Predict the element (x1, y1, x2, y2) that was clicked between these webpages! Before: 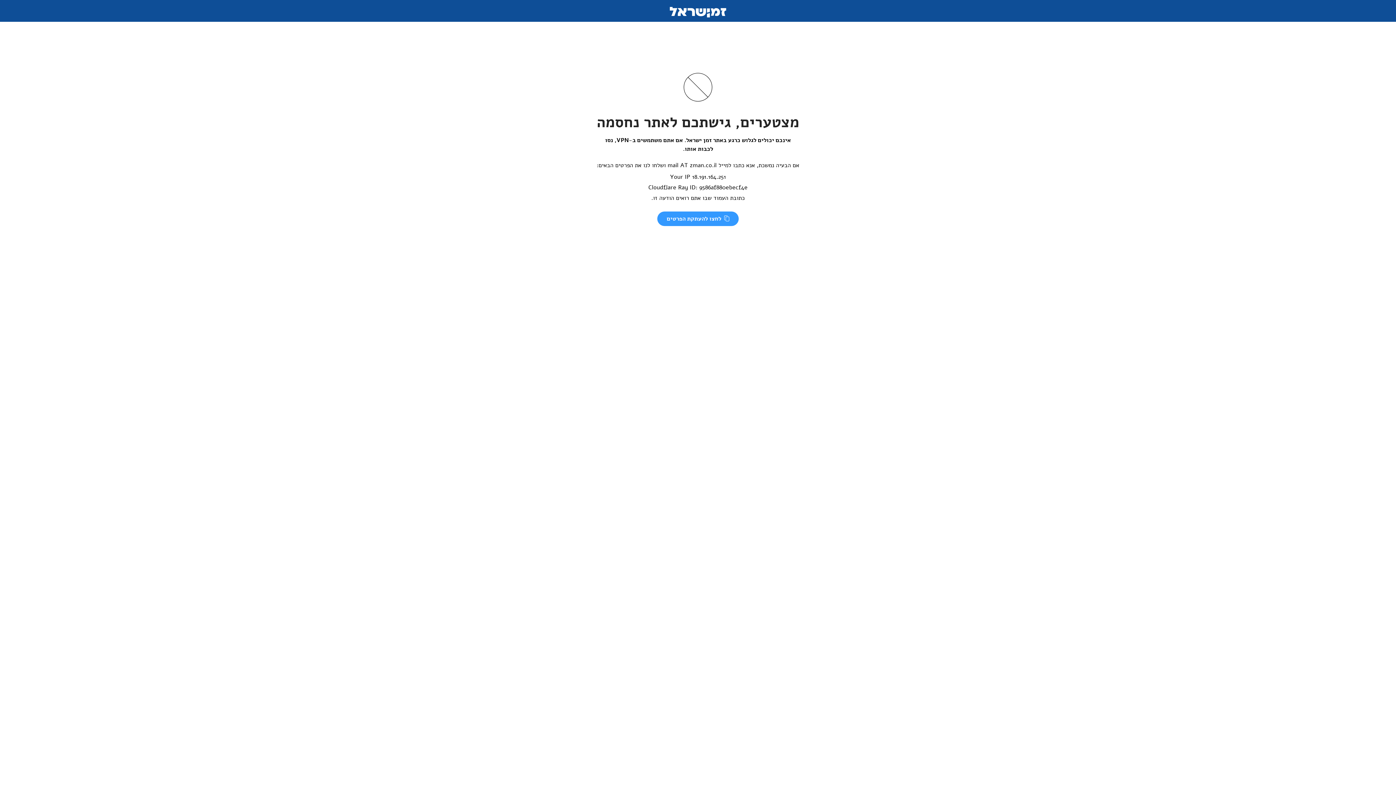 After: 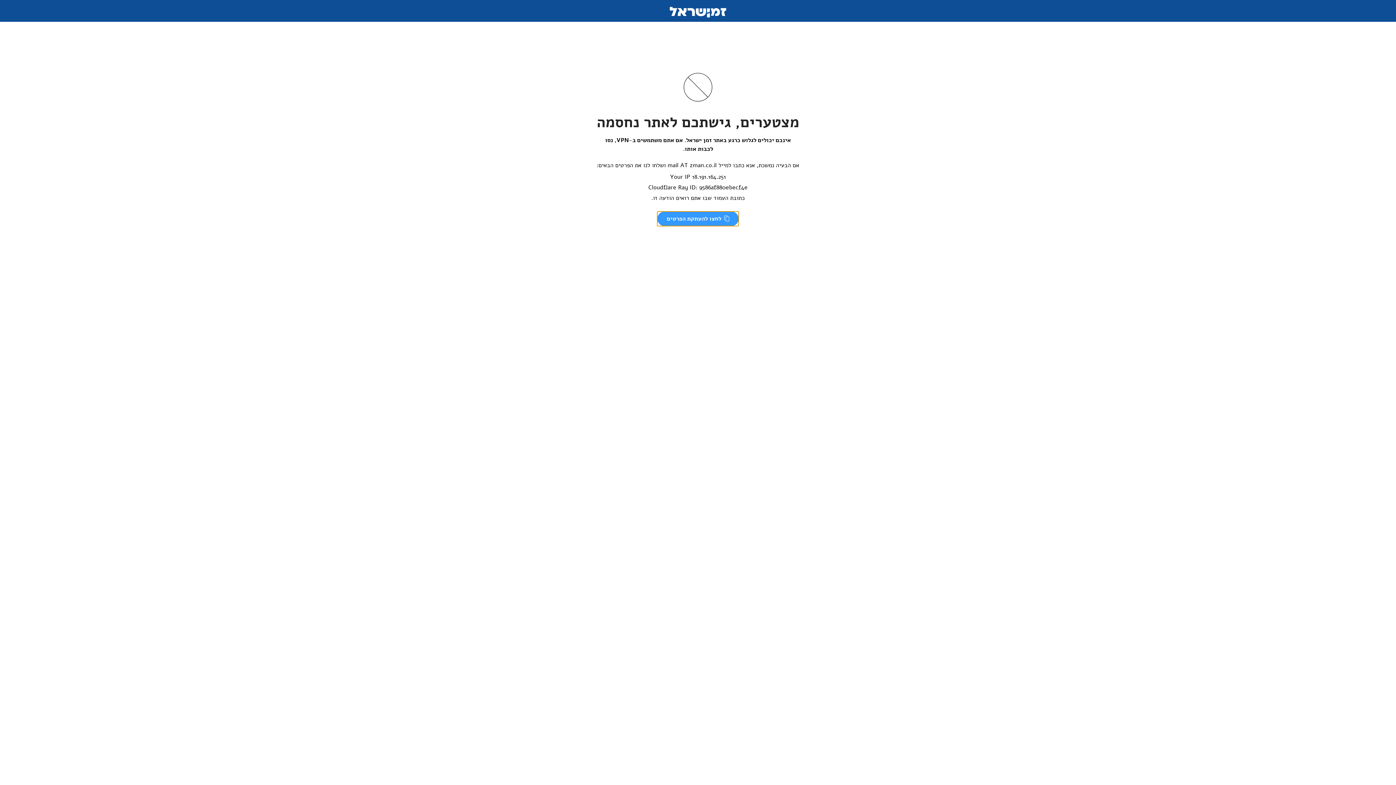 Action: label:  לחצו להעתקת הפרטים bbox: (657, 211, 738, 226)